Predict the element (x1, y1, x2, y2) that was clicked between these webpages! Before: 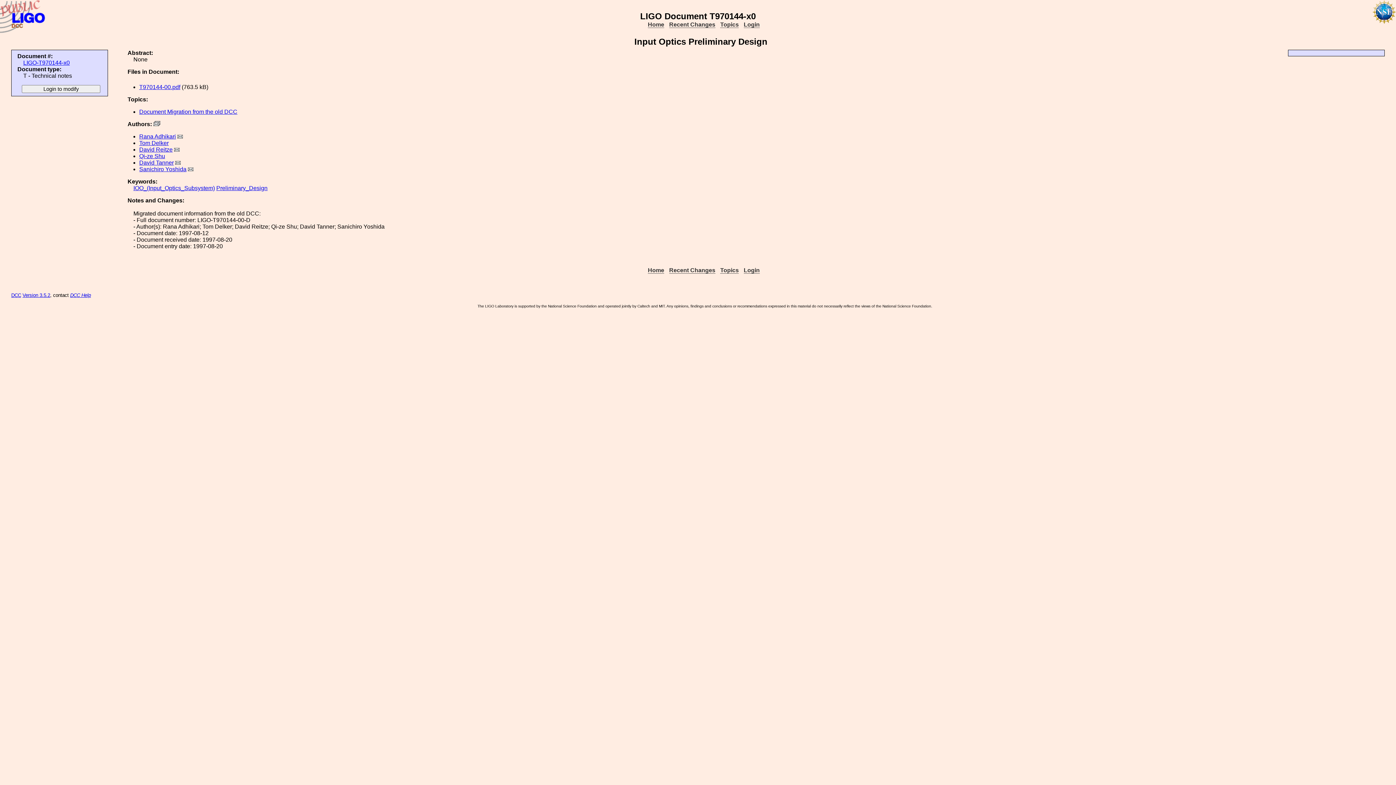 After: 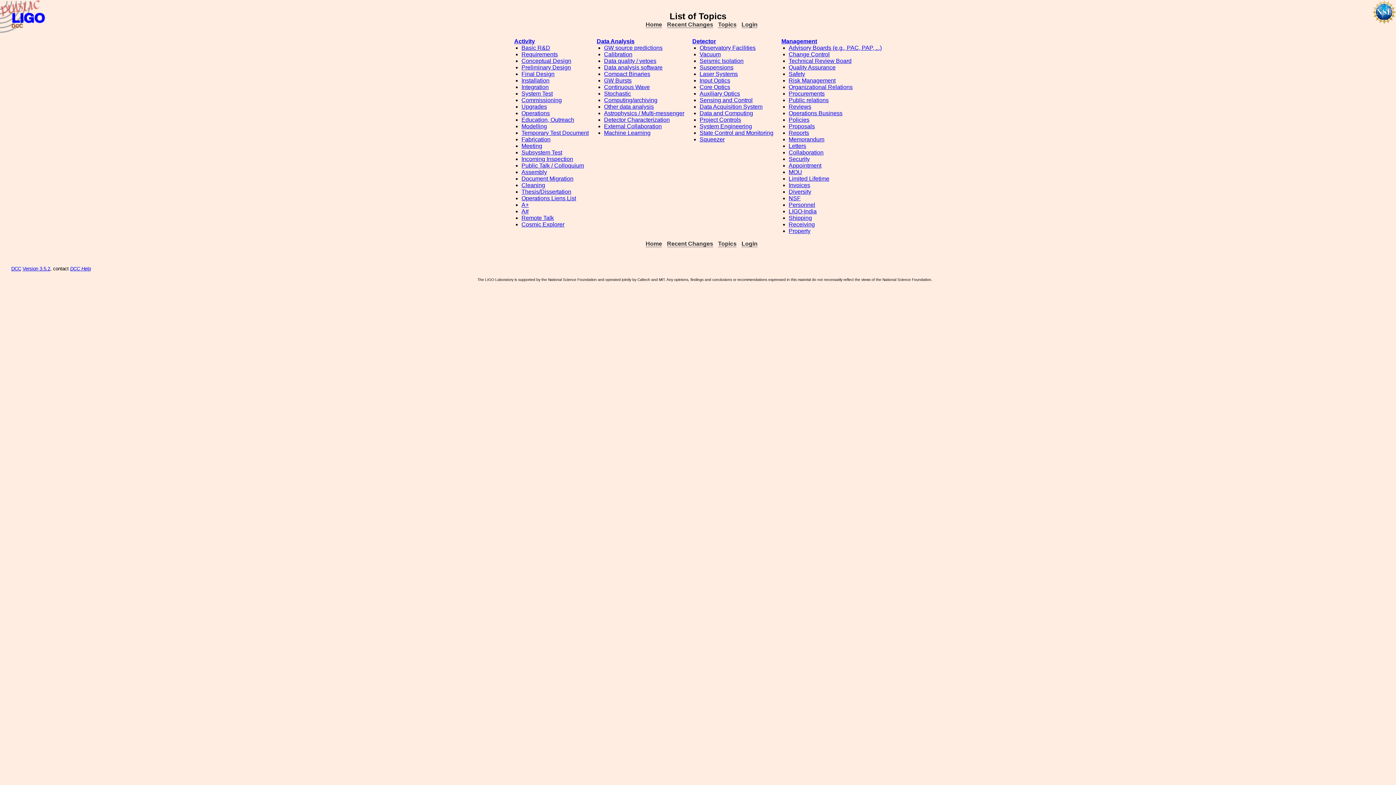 Action: label: Topics bbox: (720, 267, 739, 273)